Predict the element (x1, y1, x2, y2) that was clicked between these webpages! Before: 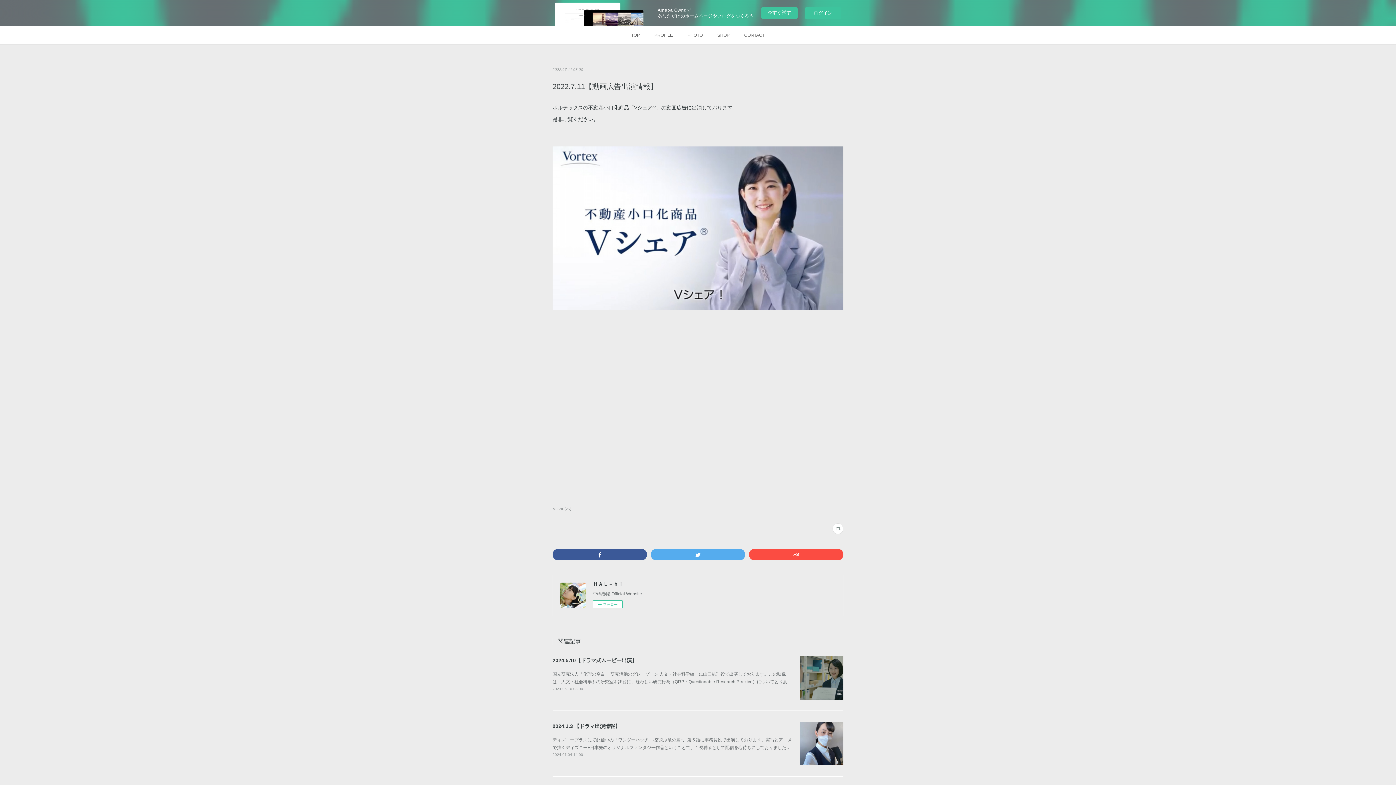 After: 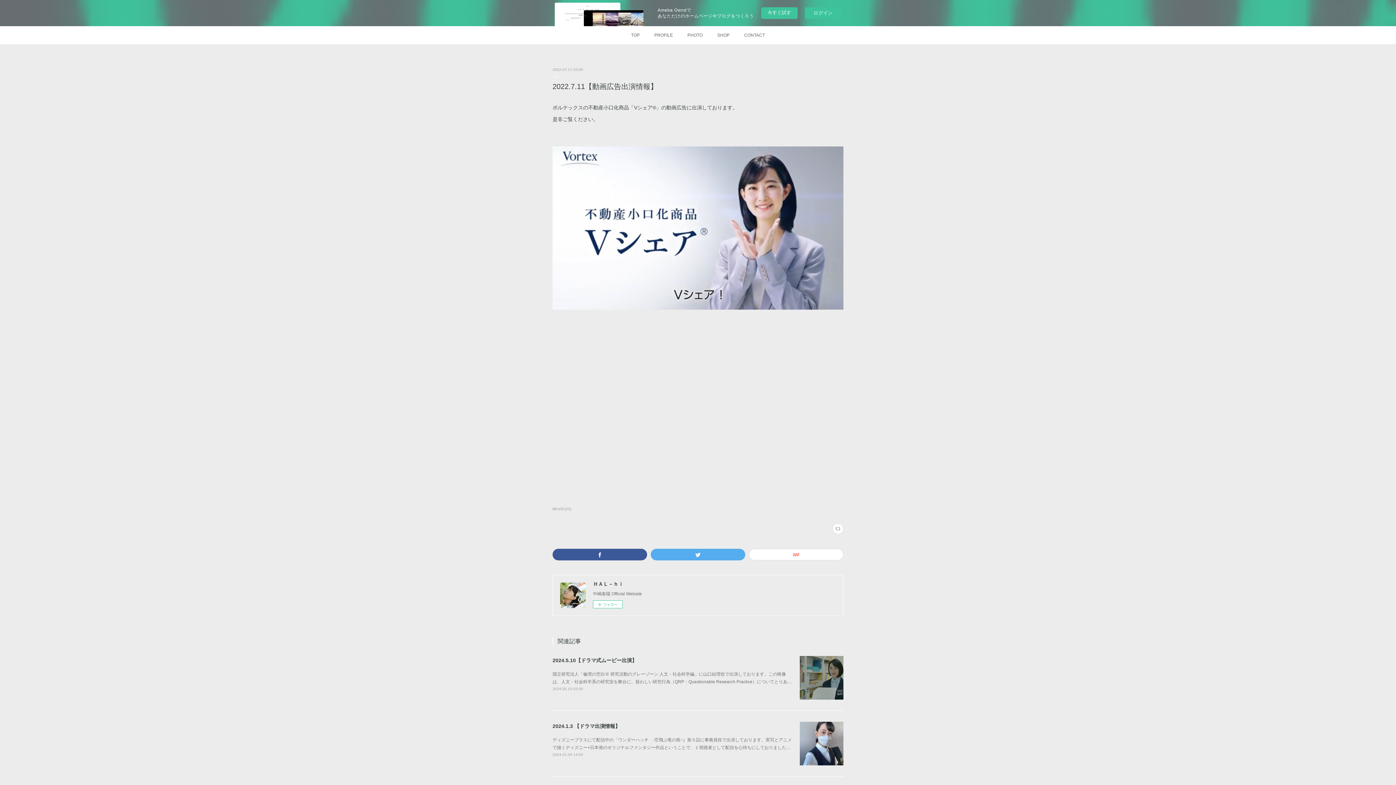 Action: bbox: (749, 549, 843, 560)